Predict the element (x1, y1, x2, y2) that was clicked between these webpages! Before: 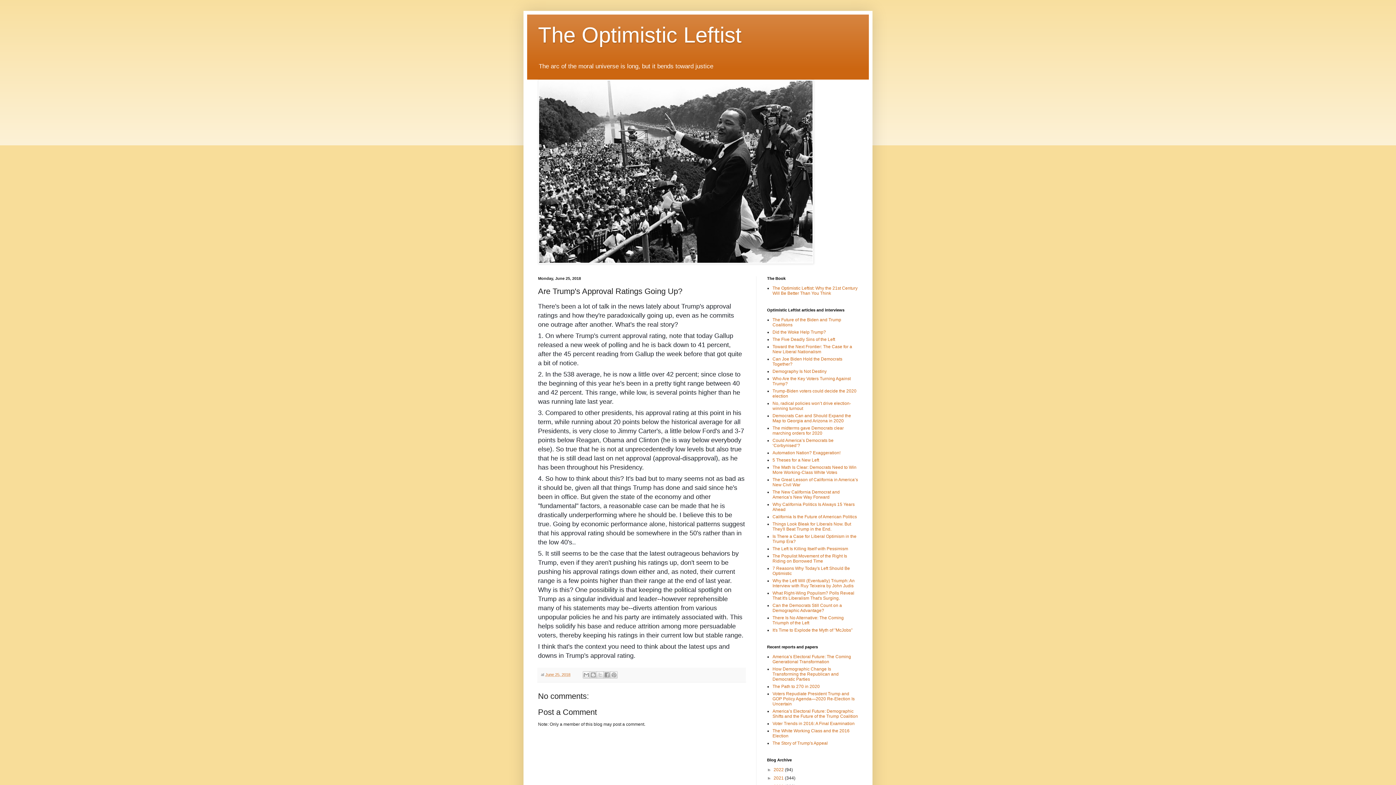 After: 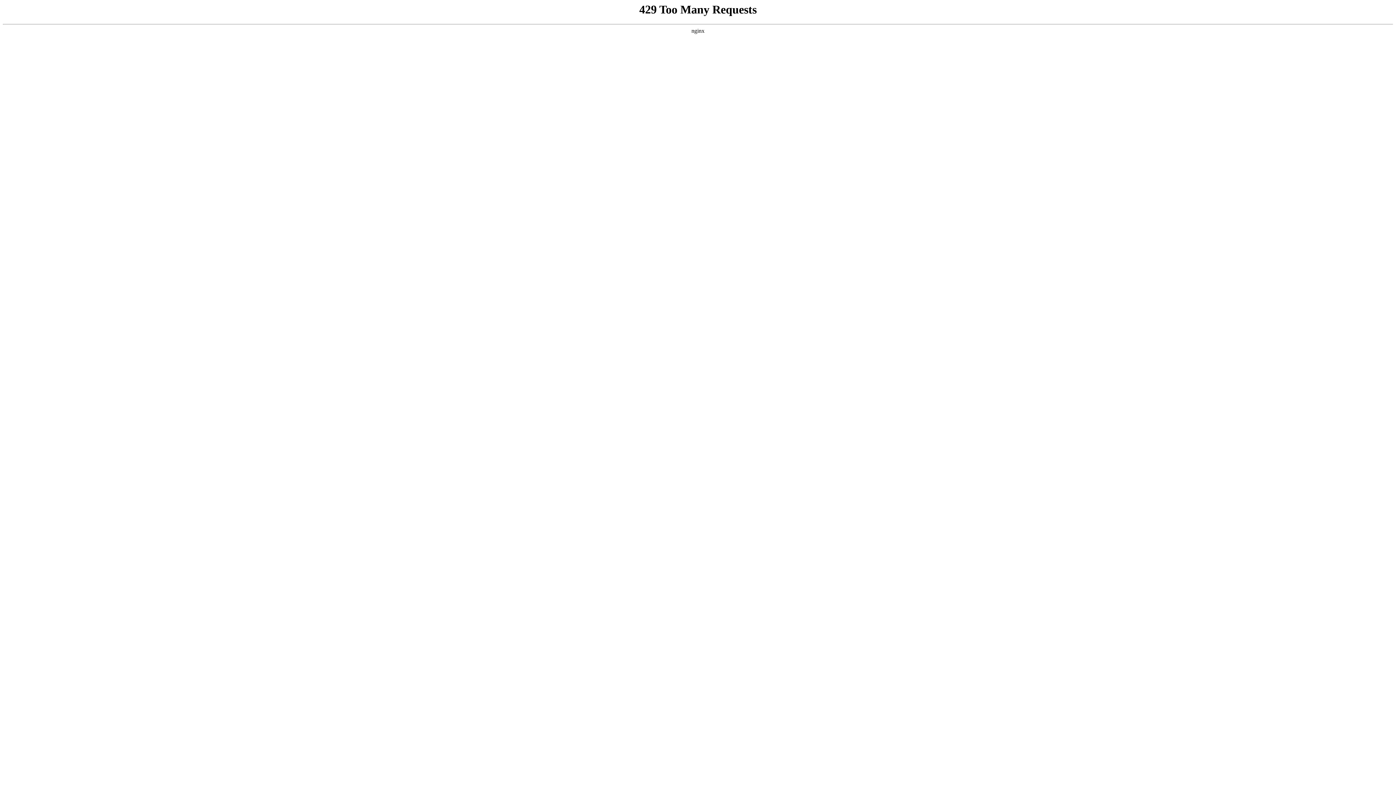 Action: label: 5 Theses for a New Left bbox: (772, 457, 819, 463)